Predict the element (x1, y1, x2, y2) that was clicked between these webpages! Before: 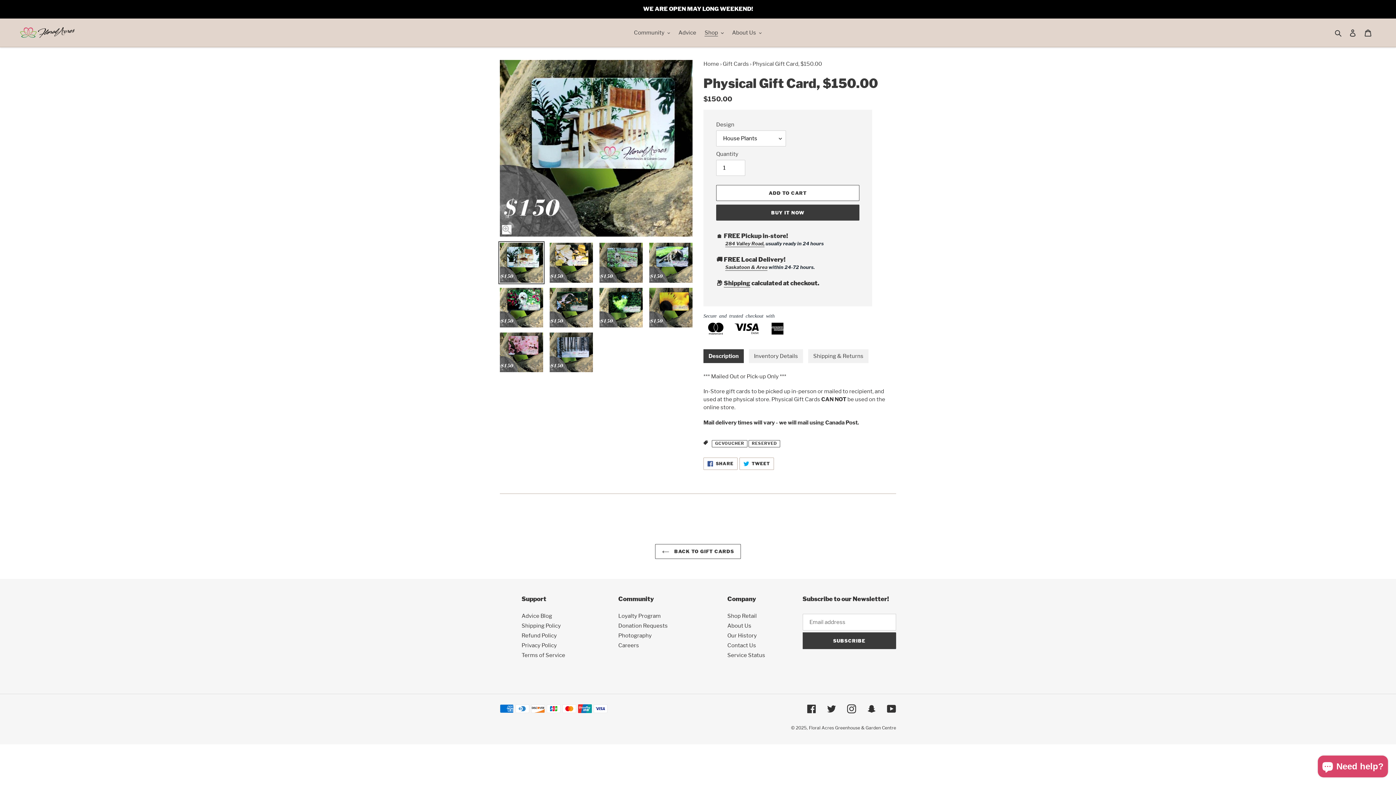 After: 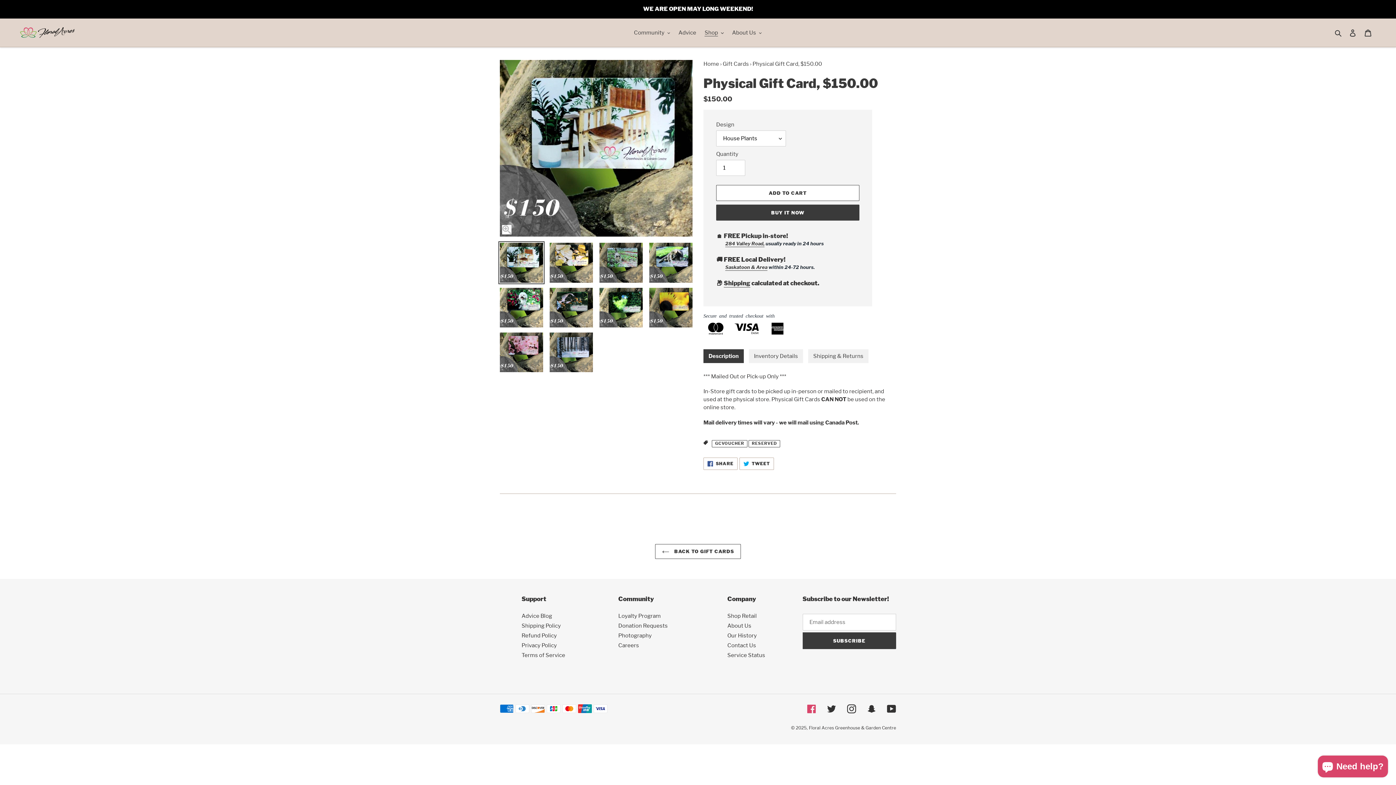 Action: bbox: (807, 704, 816, 713) label: Facebook